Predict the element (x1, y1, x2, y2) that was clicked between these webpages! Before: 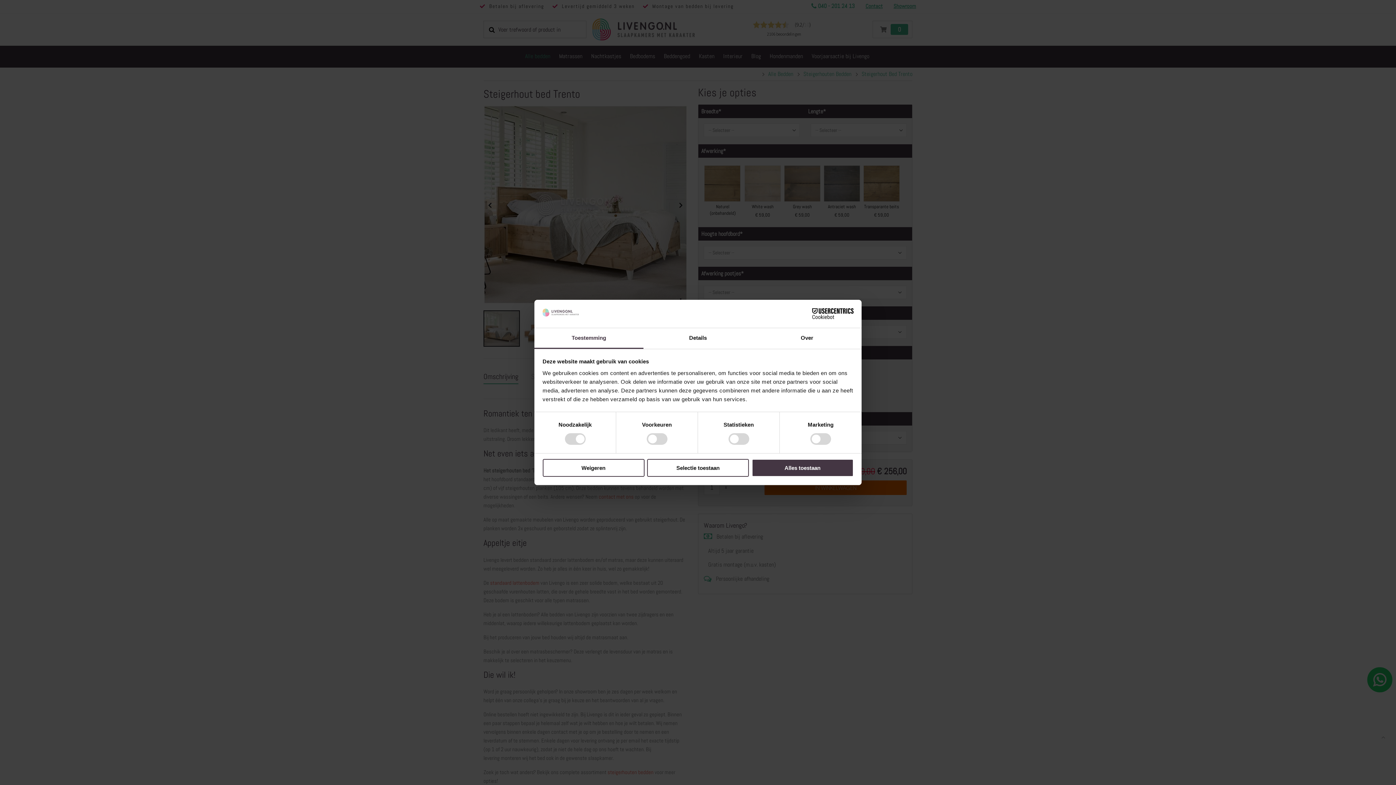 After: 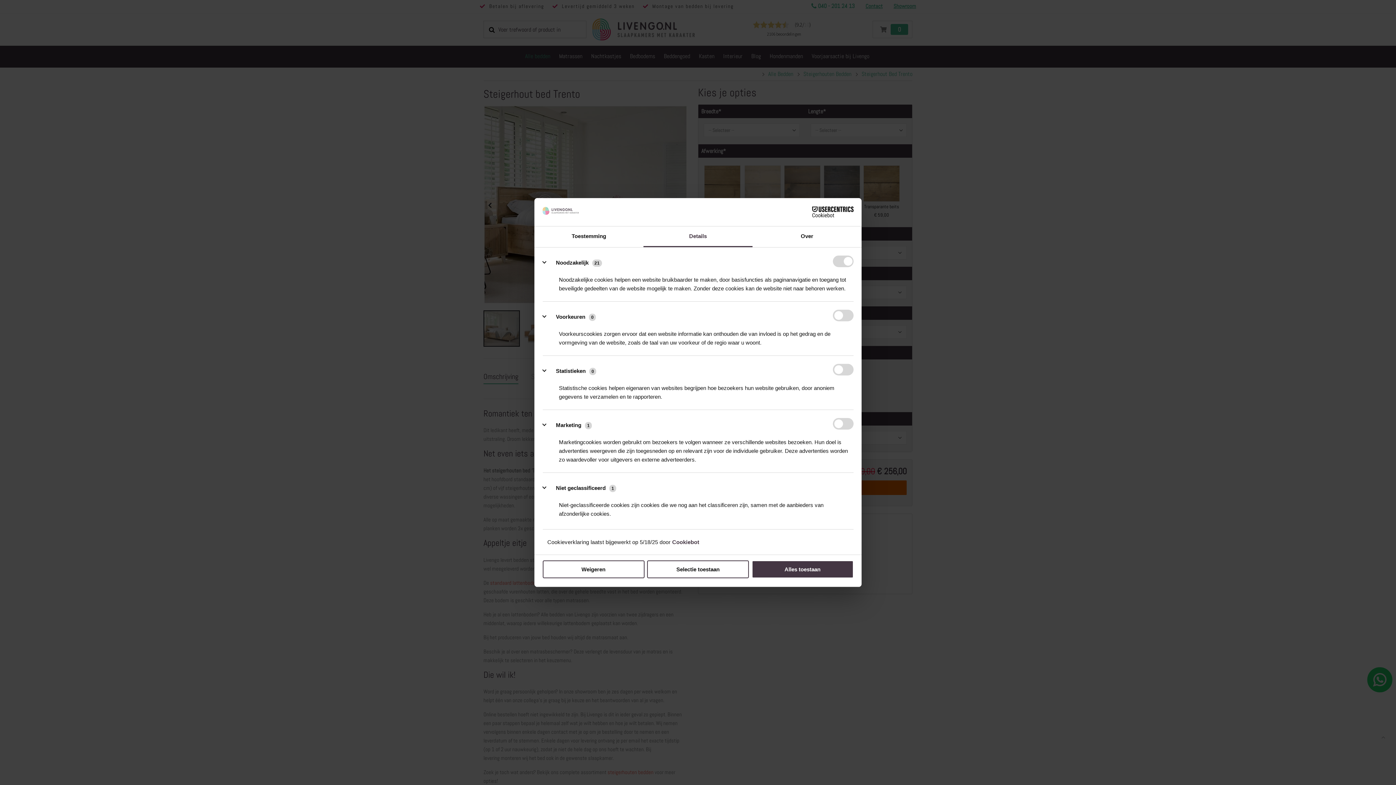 Action: bbox: (643, 328, 752, 349) label: Details